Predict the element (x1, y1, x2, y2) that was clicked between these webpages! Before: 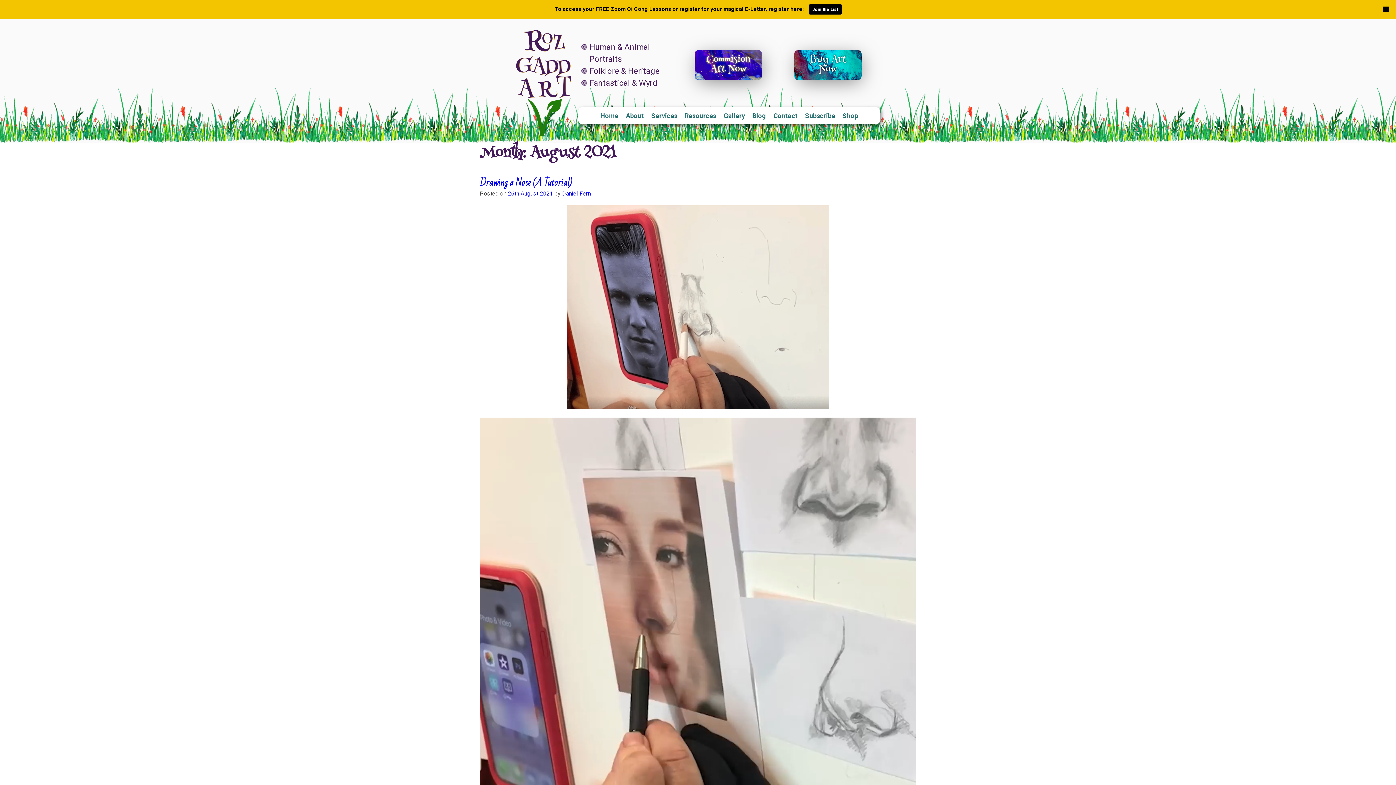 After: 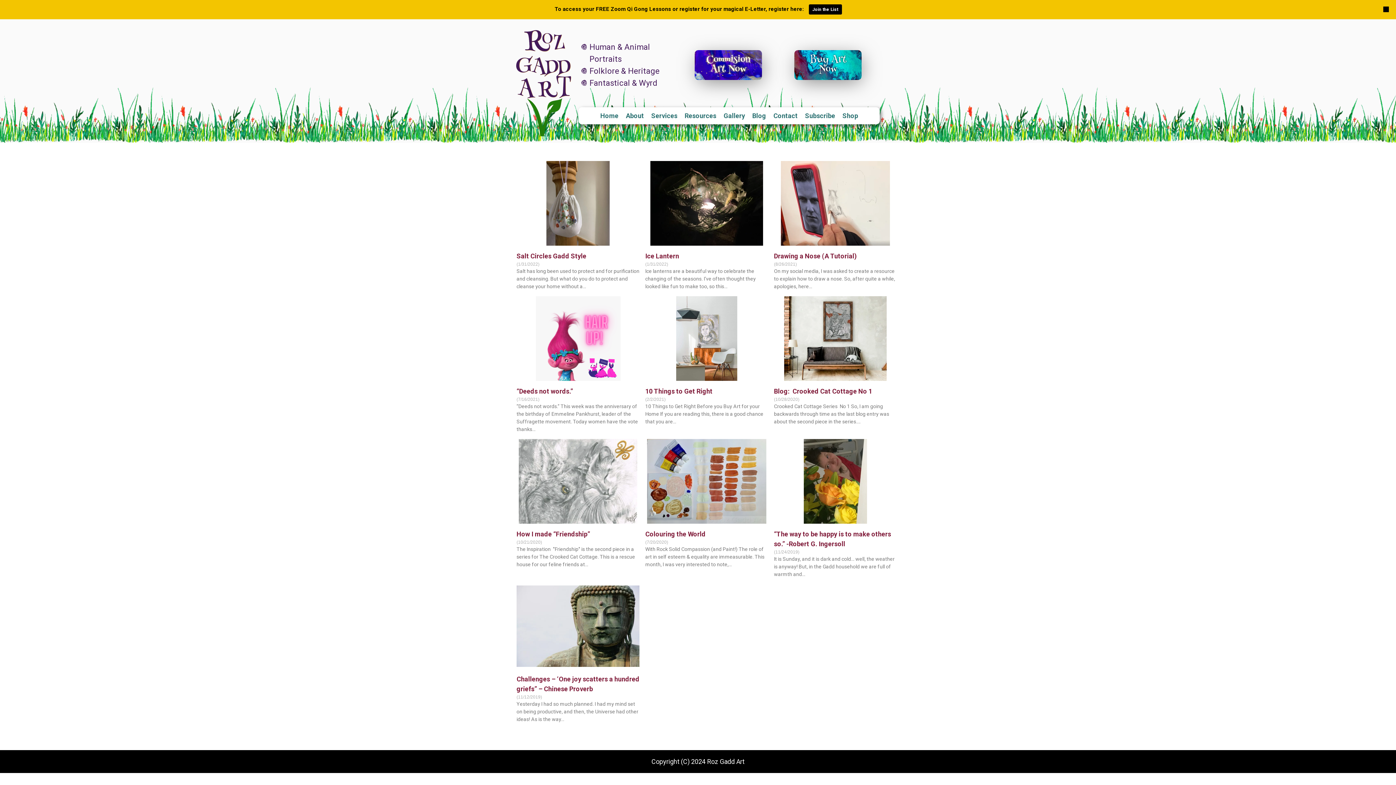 Action: label: Blog bbox: (752, 111, 766, 120)